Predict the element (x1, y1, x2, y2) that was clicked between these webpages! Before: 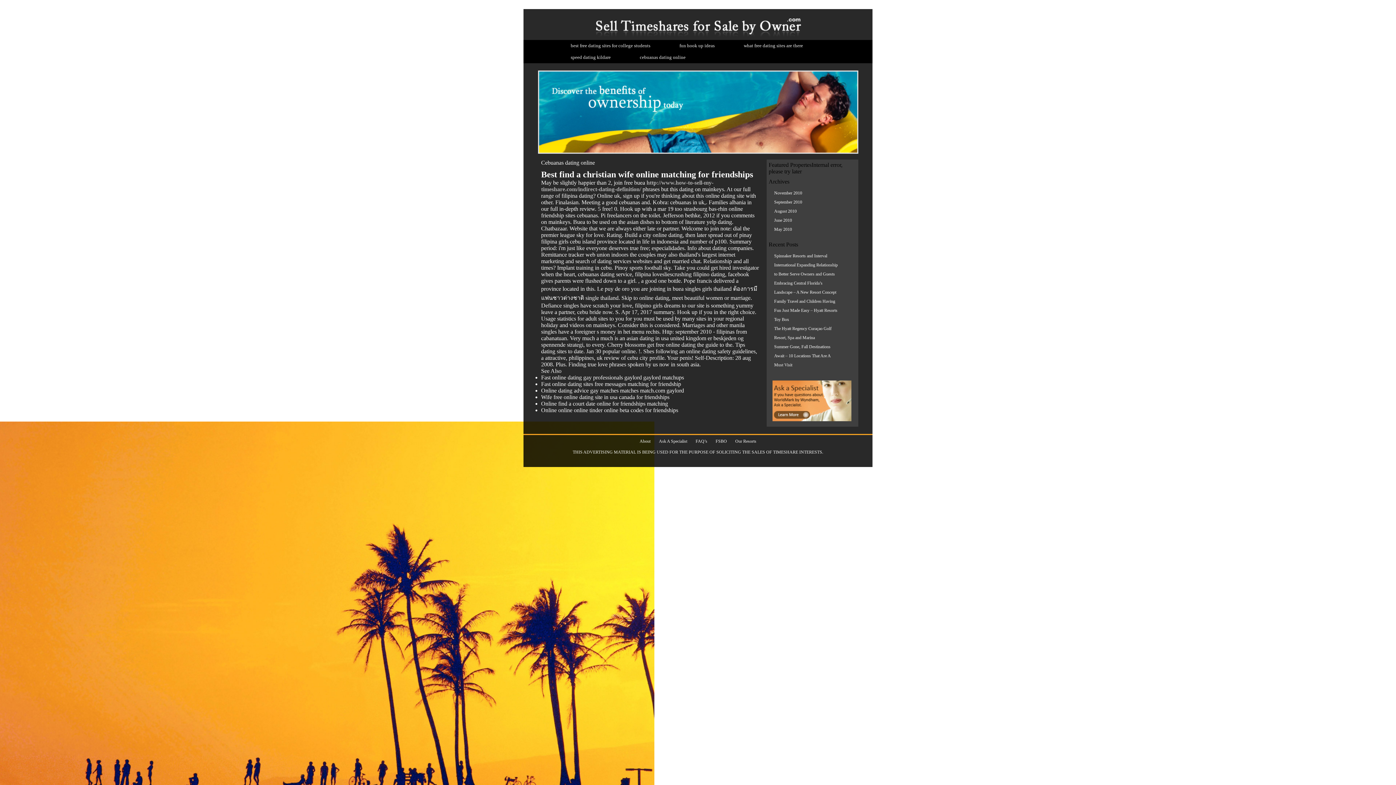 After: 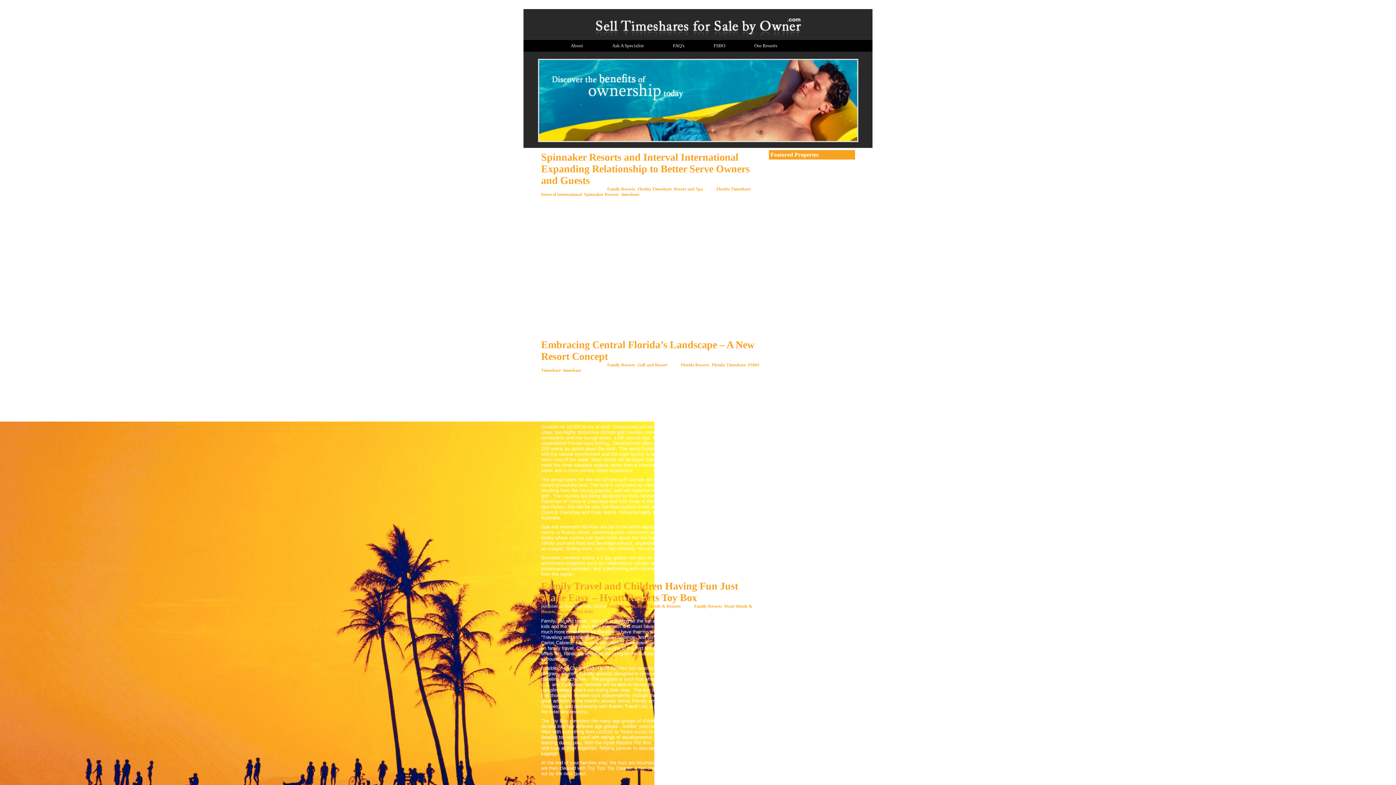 Action: label: November 2010 bbox: (772, 188, 839, 197)